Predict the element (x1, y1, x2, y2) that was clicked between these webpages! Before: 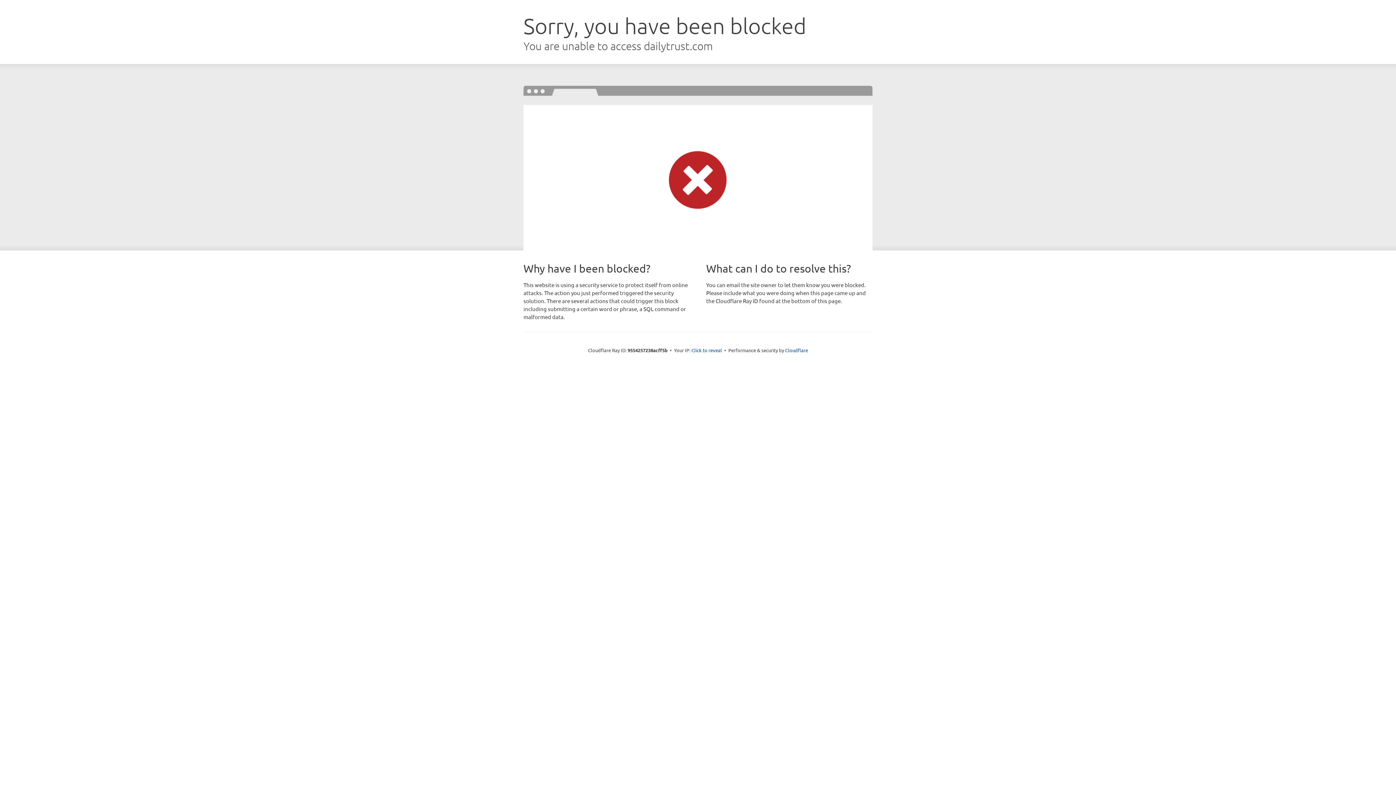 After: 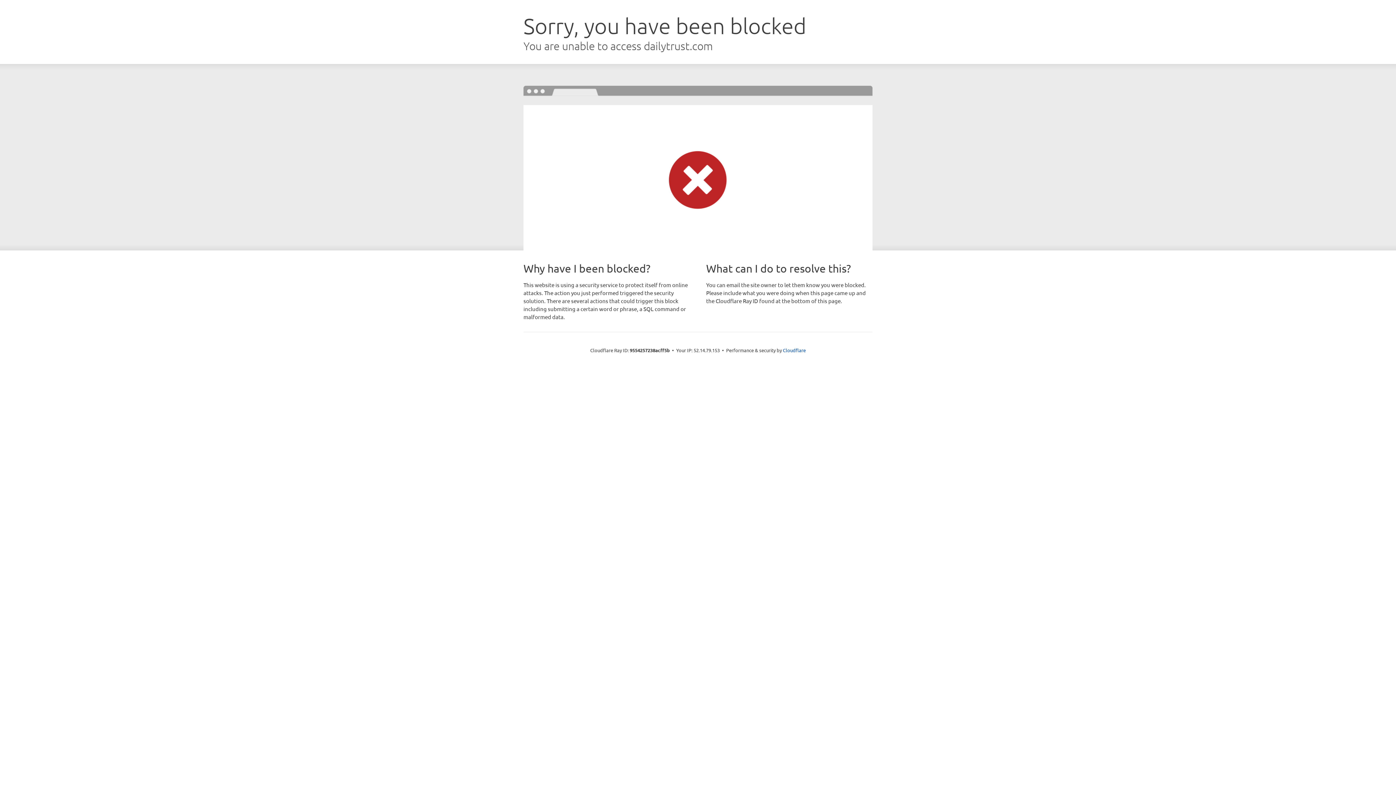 Action: bbox: (691, 346, 722, 353) label: Click to reveal